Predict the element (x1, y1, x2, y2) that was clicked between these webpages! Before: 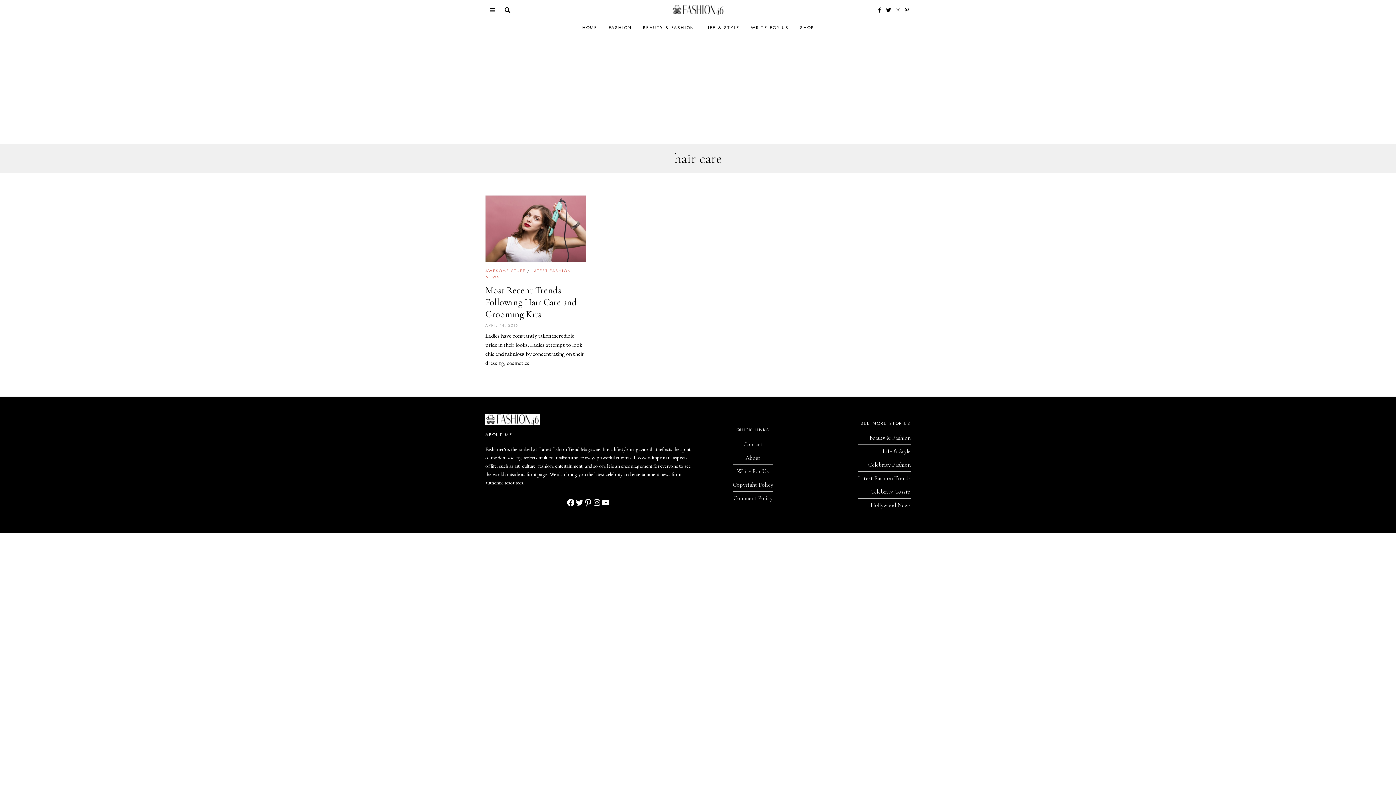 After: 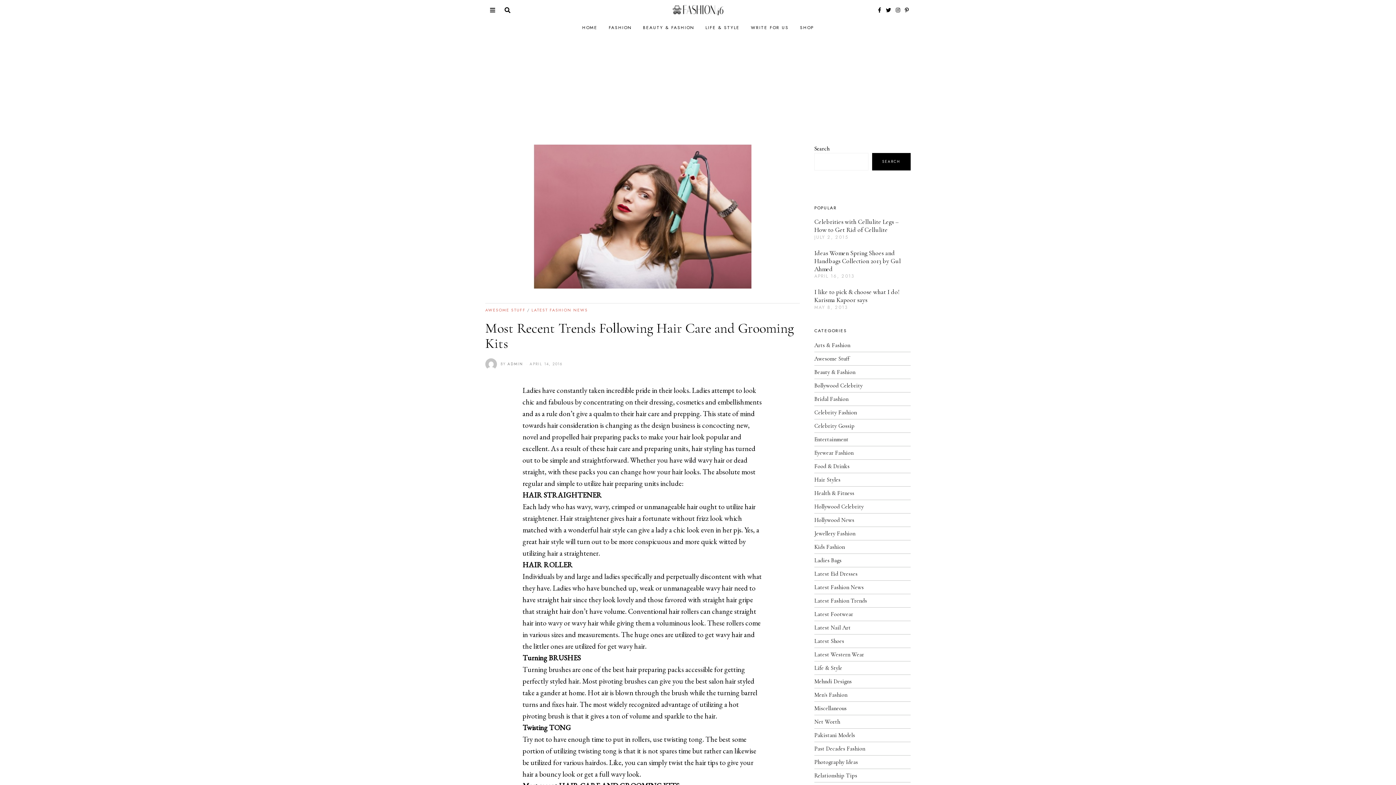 Action: bbox: (485, 195, 586, 262)